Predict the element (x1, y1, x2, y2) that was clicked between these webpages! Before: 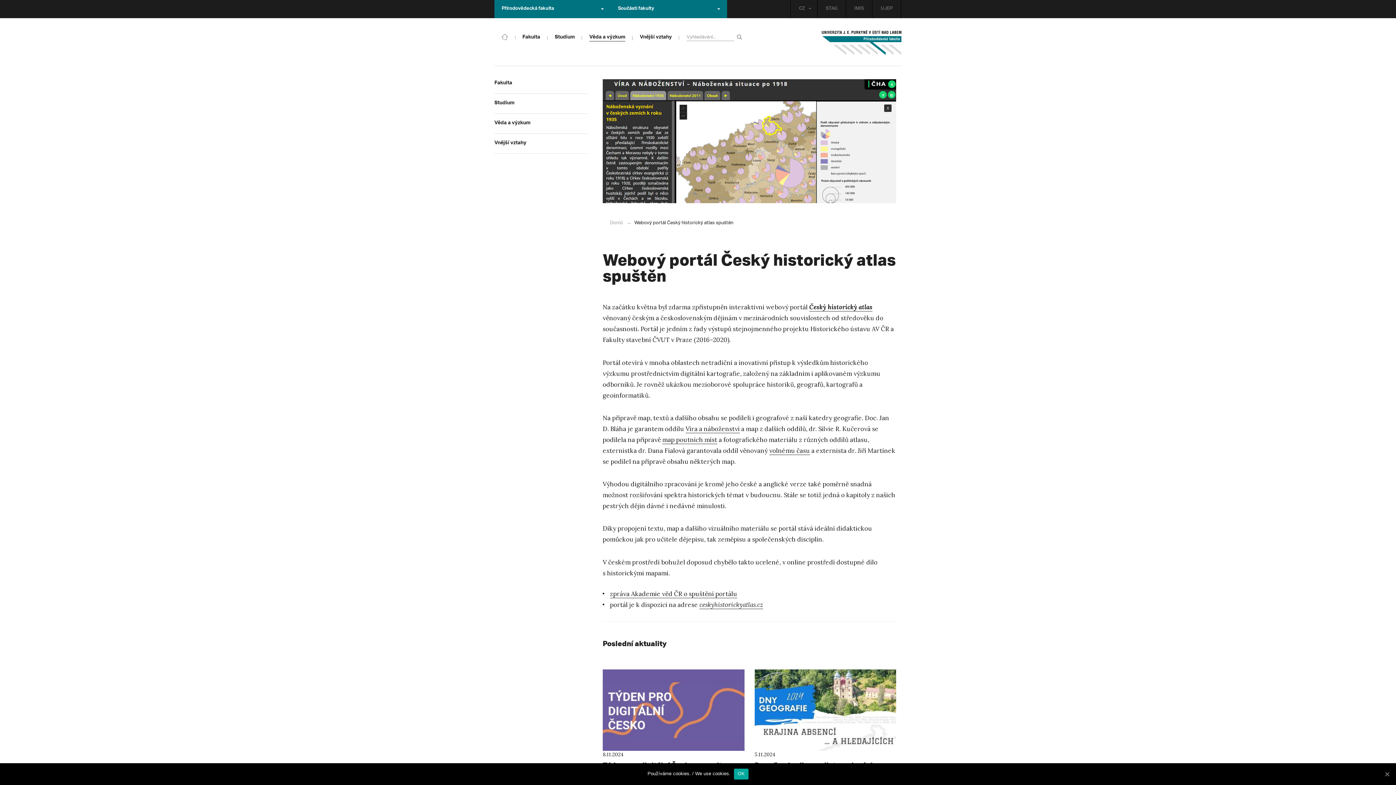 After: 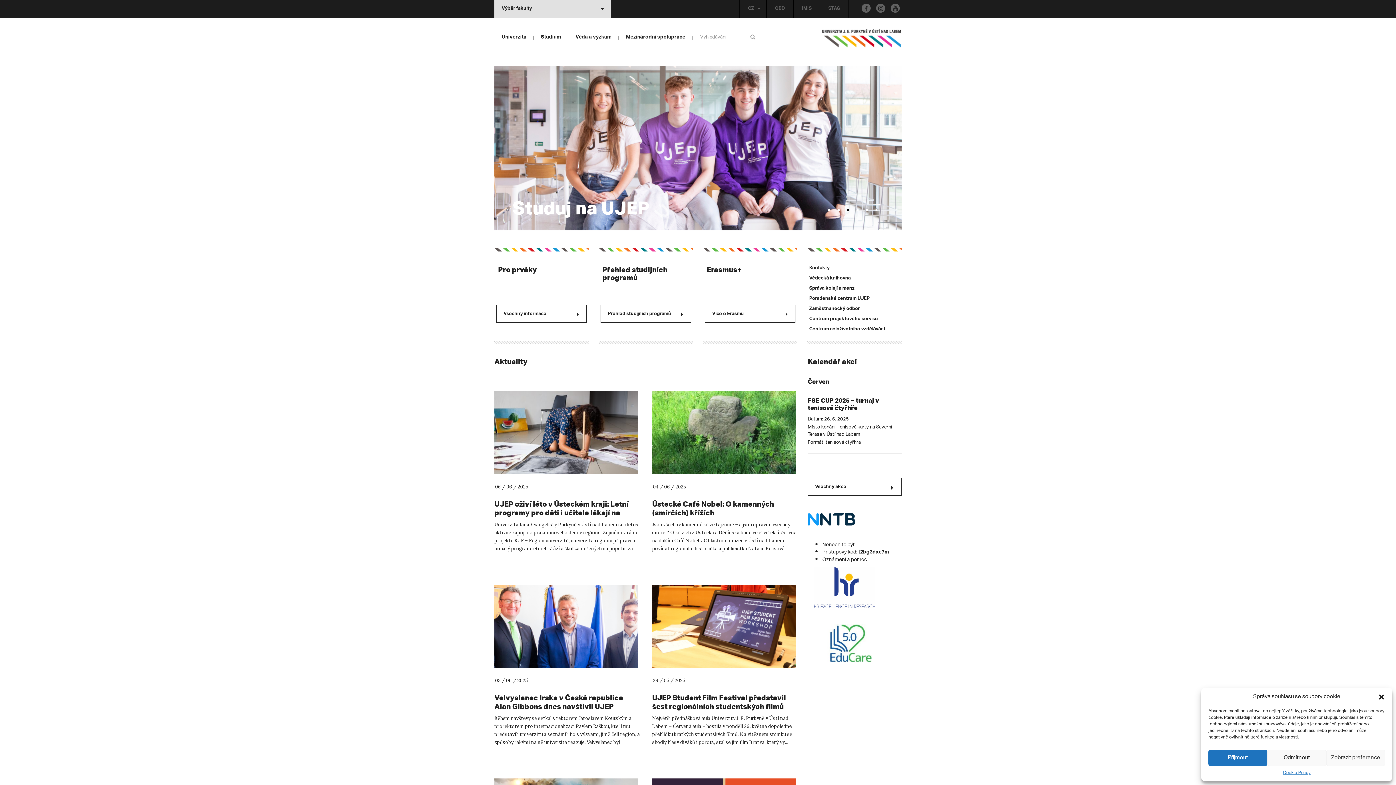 Action: label: UJEP bbox: (872, 0, 901, 18)